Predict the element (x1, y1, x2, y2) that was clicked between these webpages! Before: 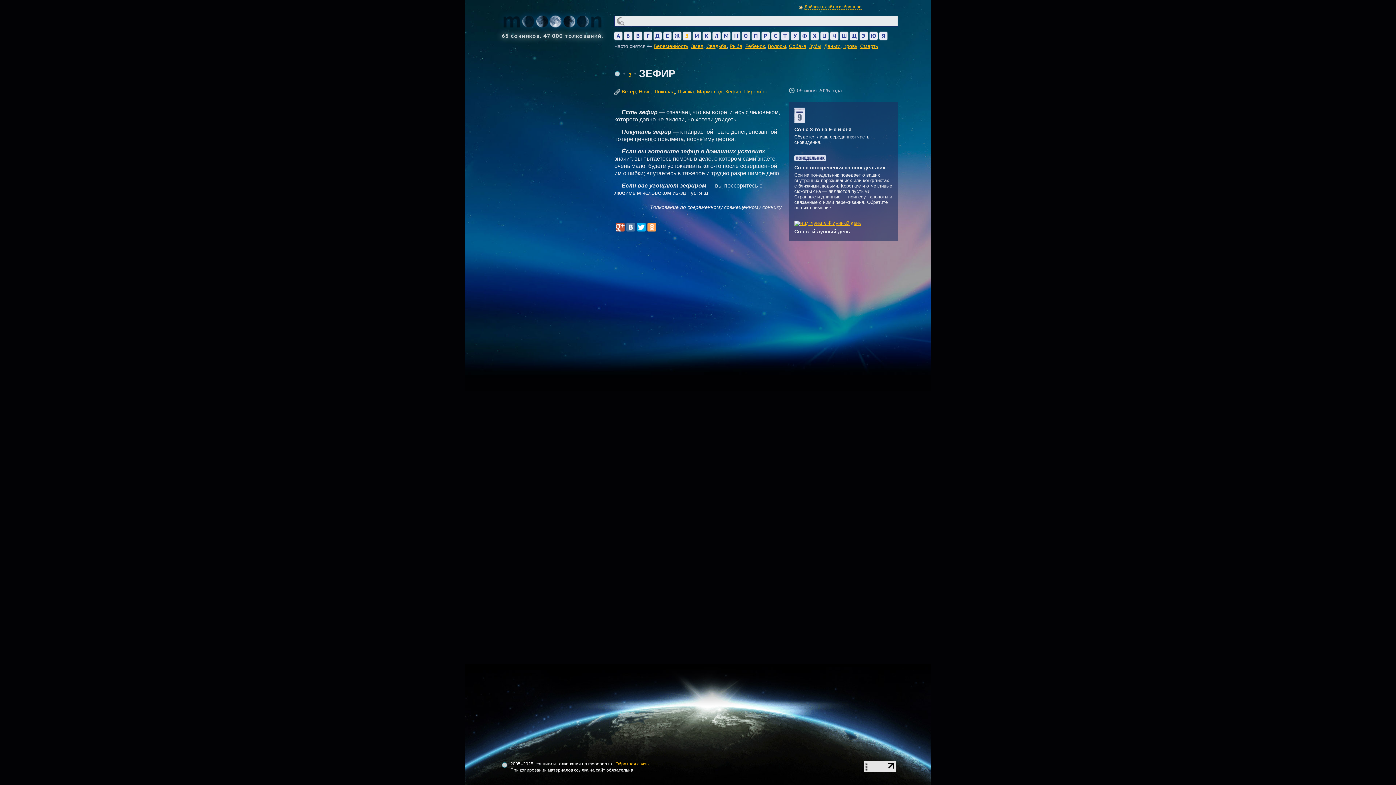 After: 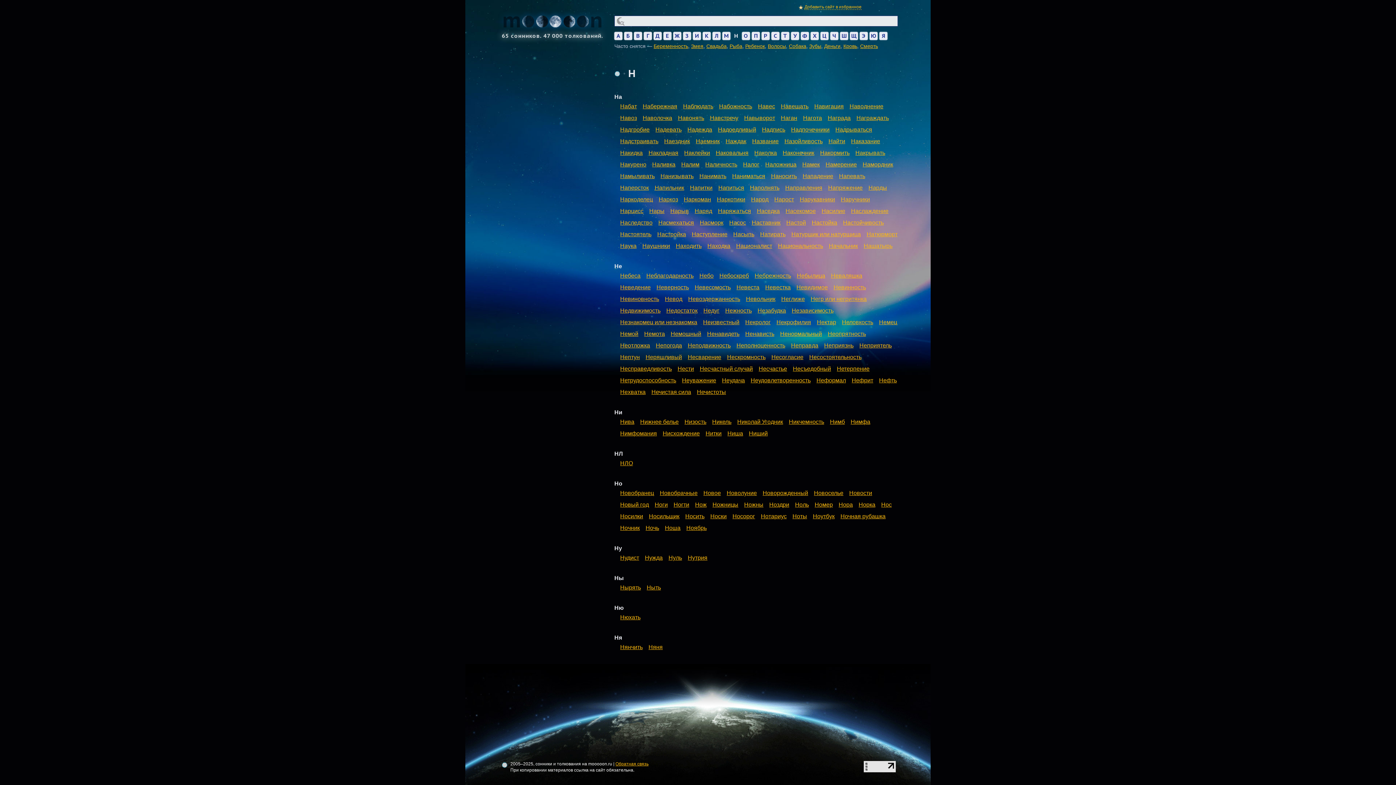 Action: bbox: (732, 32, 740, 40) label: Н